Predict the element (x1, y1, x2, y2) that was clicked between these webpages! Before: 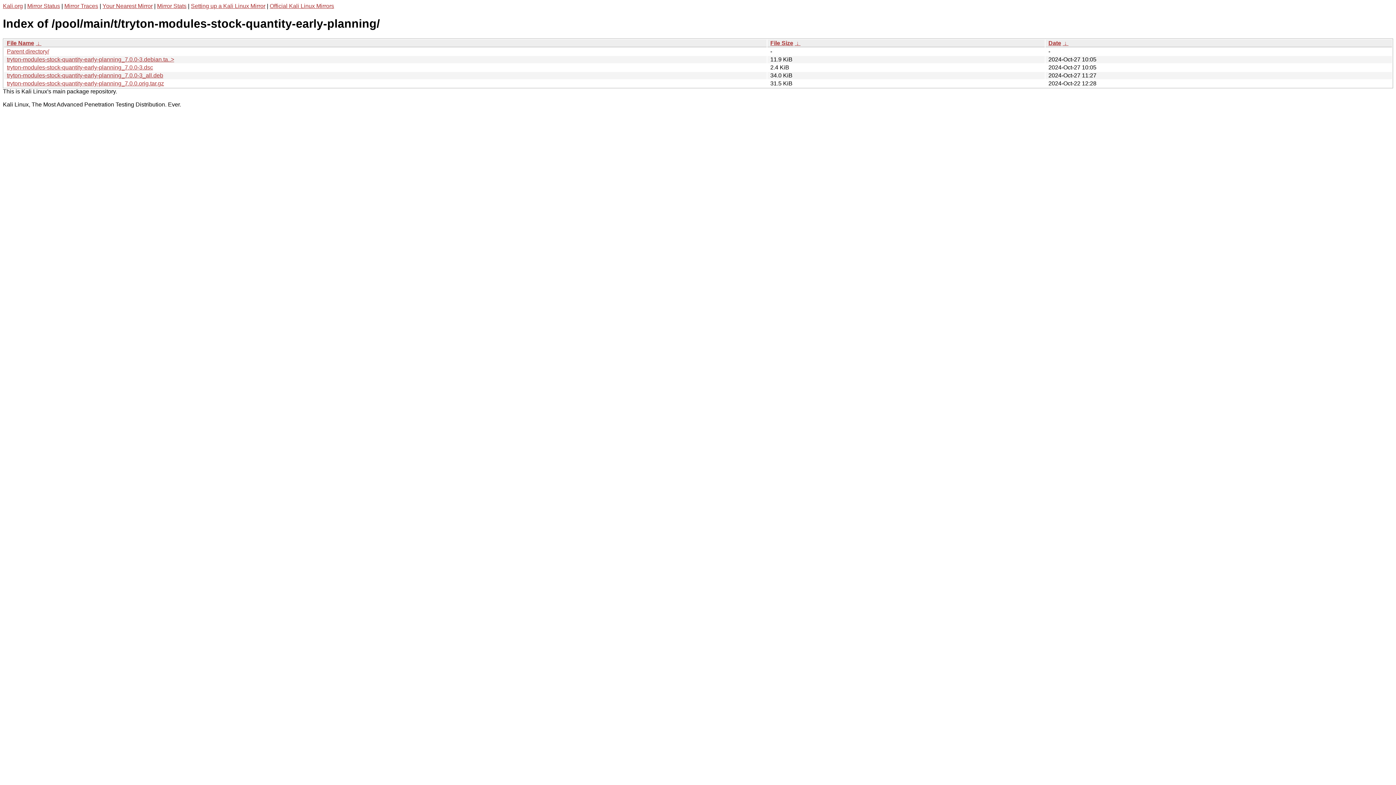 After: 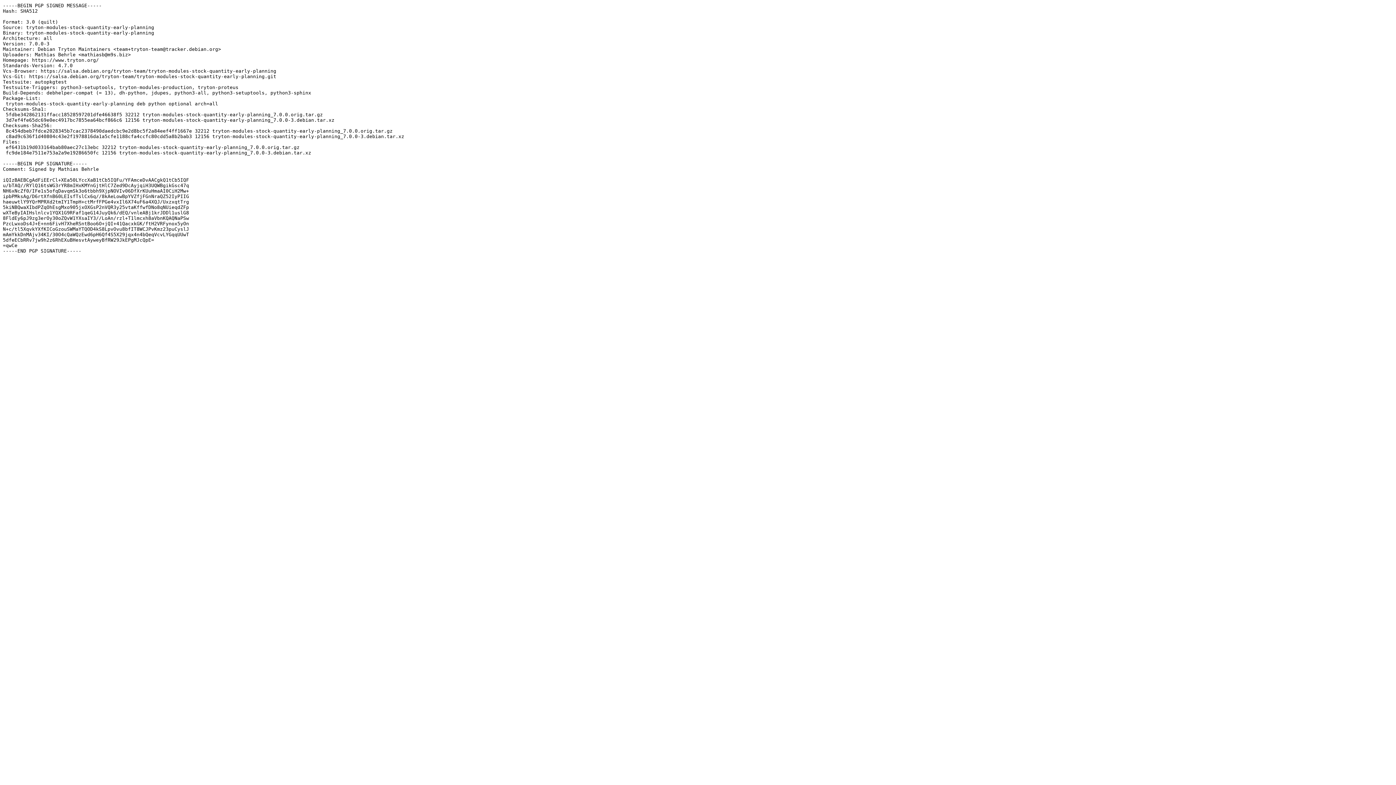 Action: label: tryton-modules-stock-quantity-early-planning_7.0.0-3.dsc bbox: (6, 64, 153, 70)